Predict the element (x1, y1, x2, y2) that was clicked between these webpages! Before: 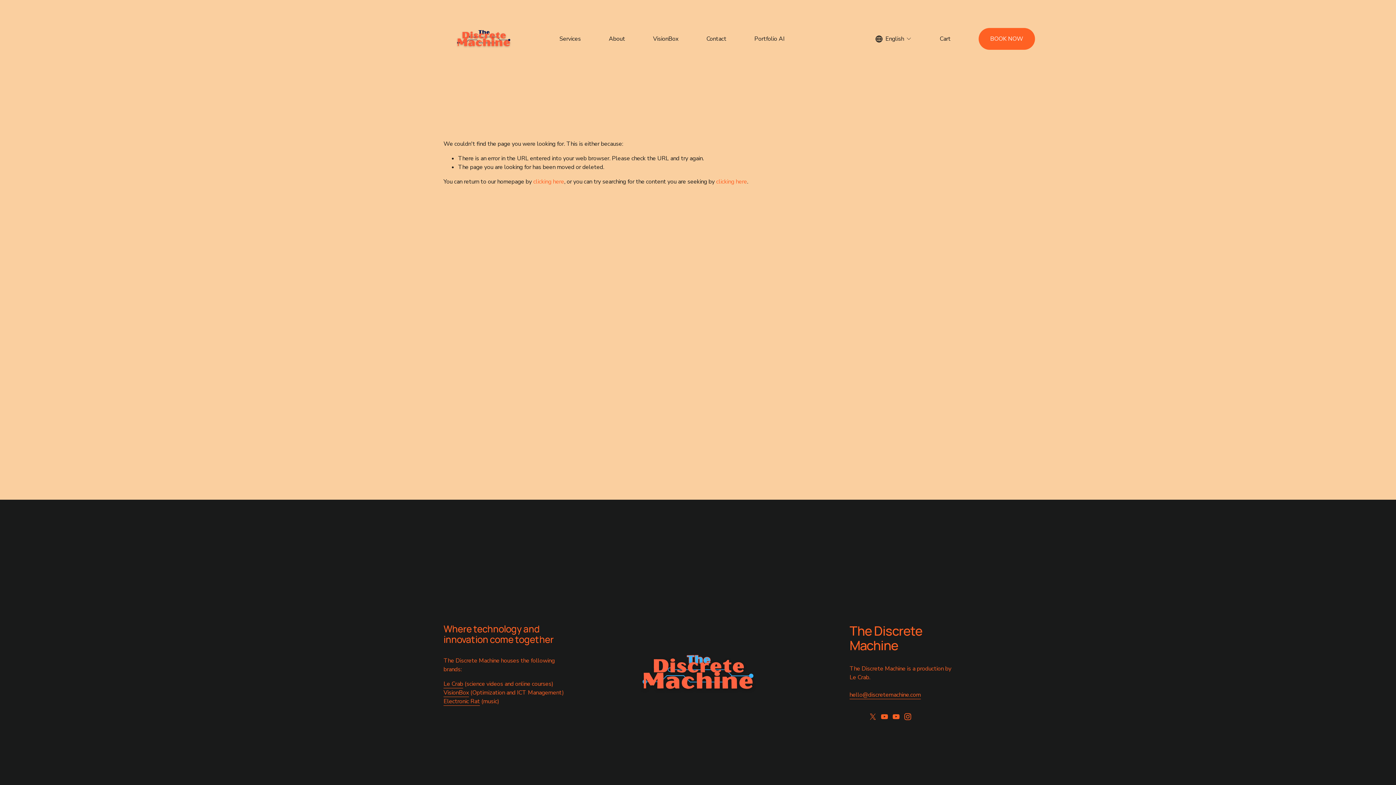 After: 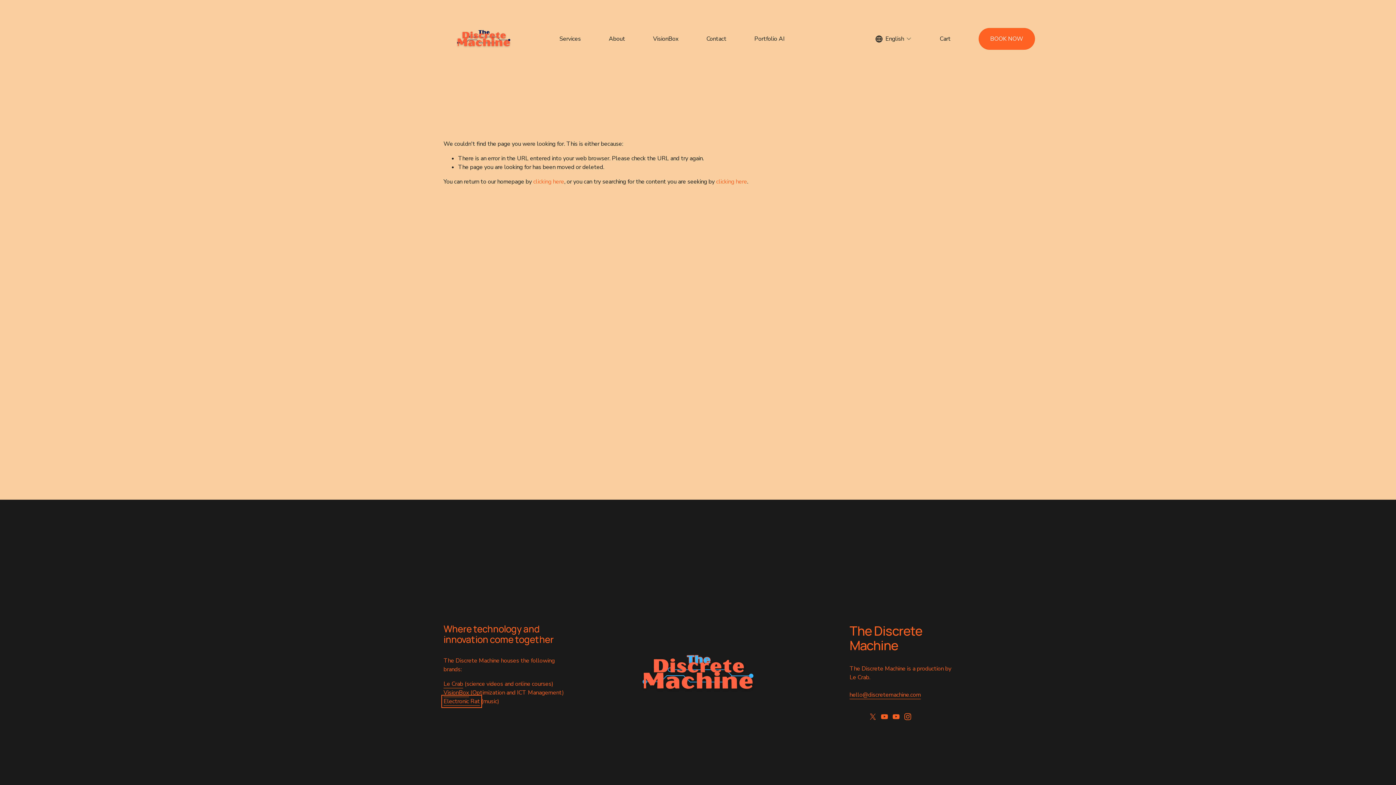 Action: bbox: (443, 697, 480, 706) label: Electronic Rat